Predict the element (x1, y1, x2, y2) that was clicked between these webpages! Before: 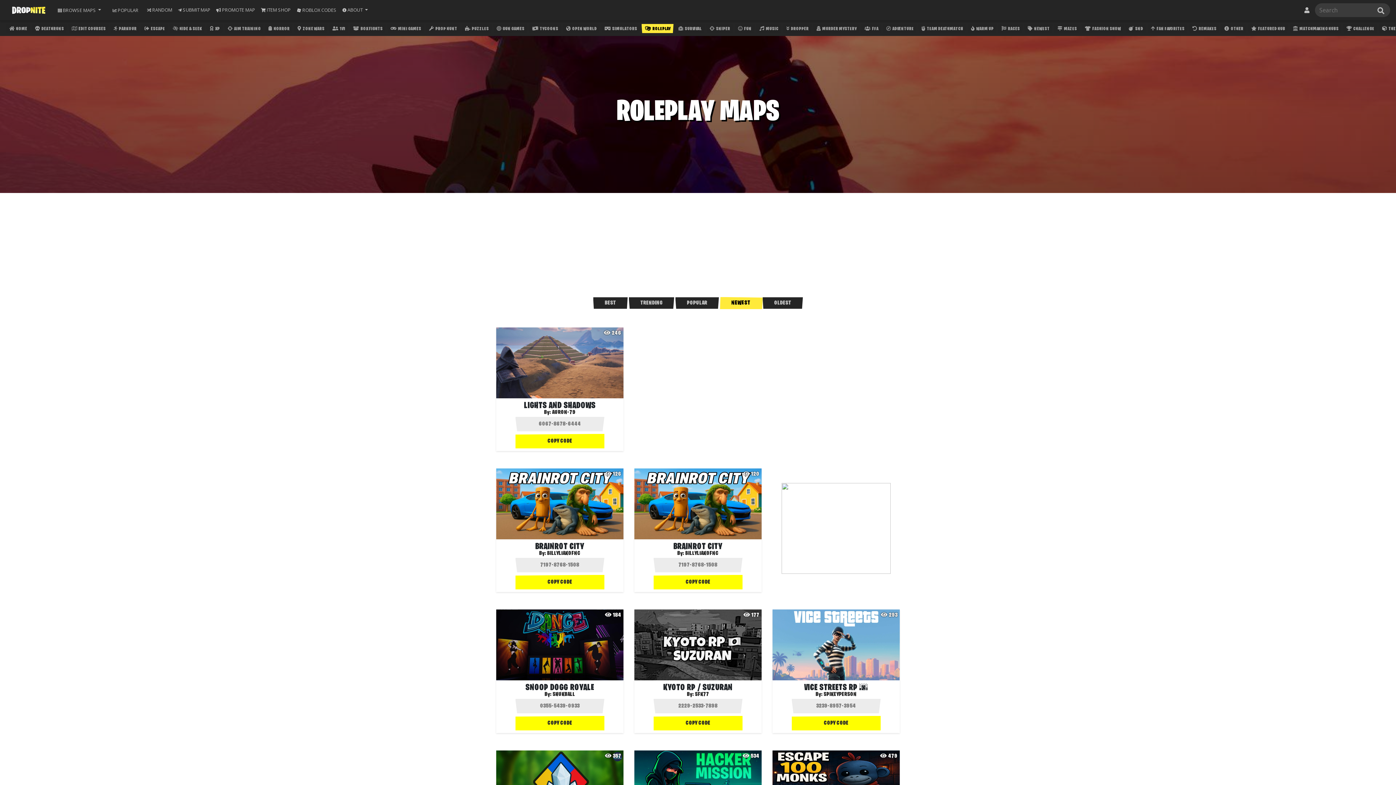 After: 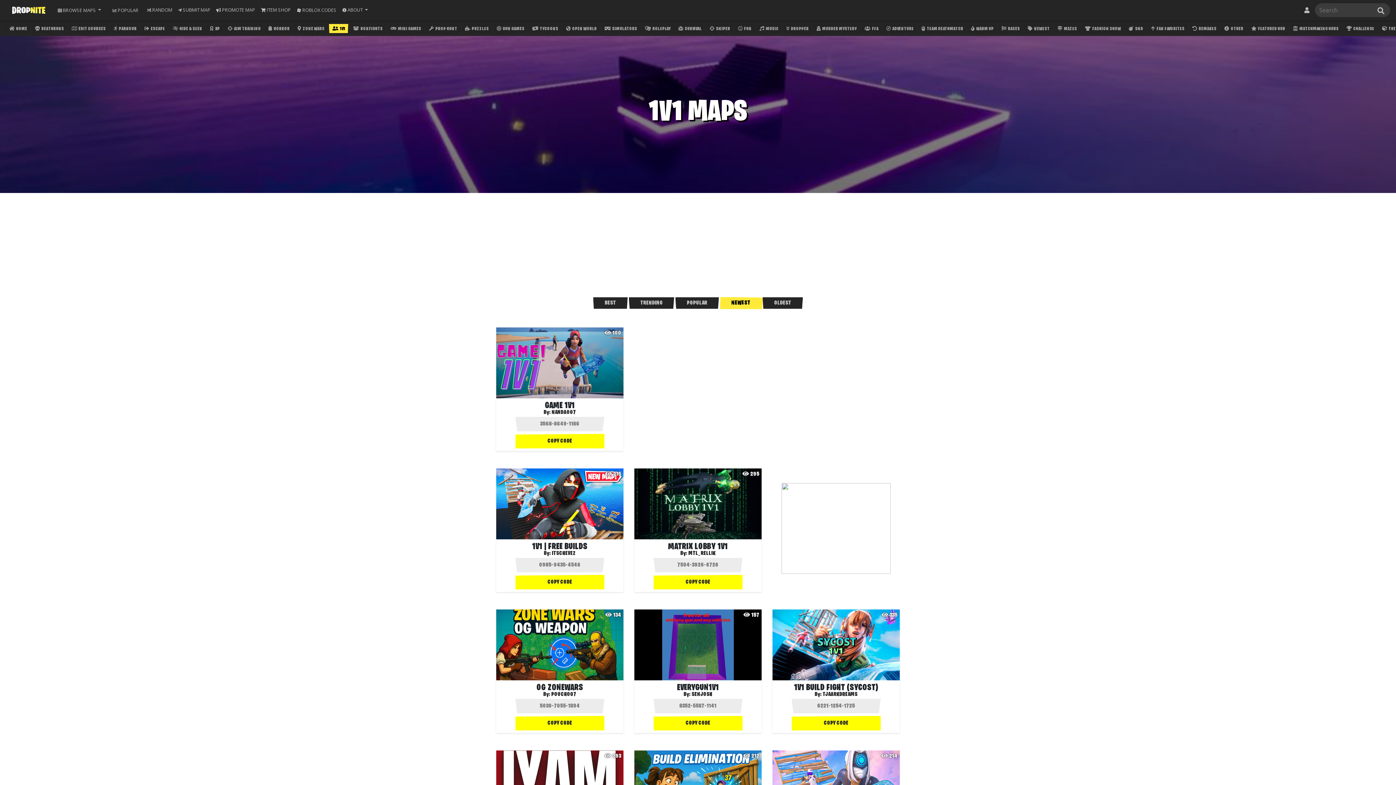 Action: label:  1V1 bbox: (329, 24, 348, 33)